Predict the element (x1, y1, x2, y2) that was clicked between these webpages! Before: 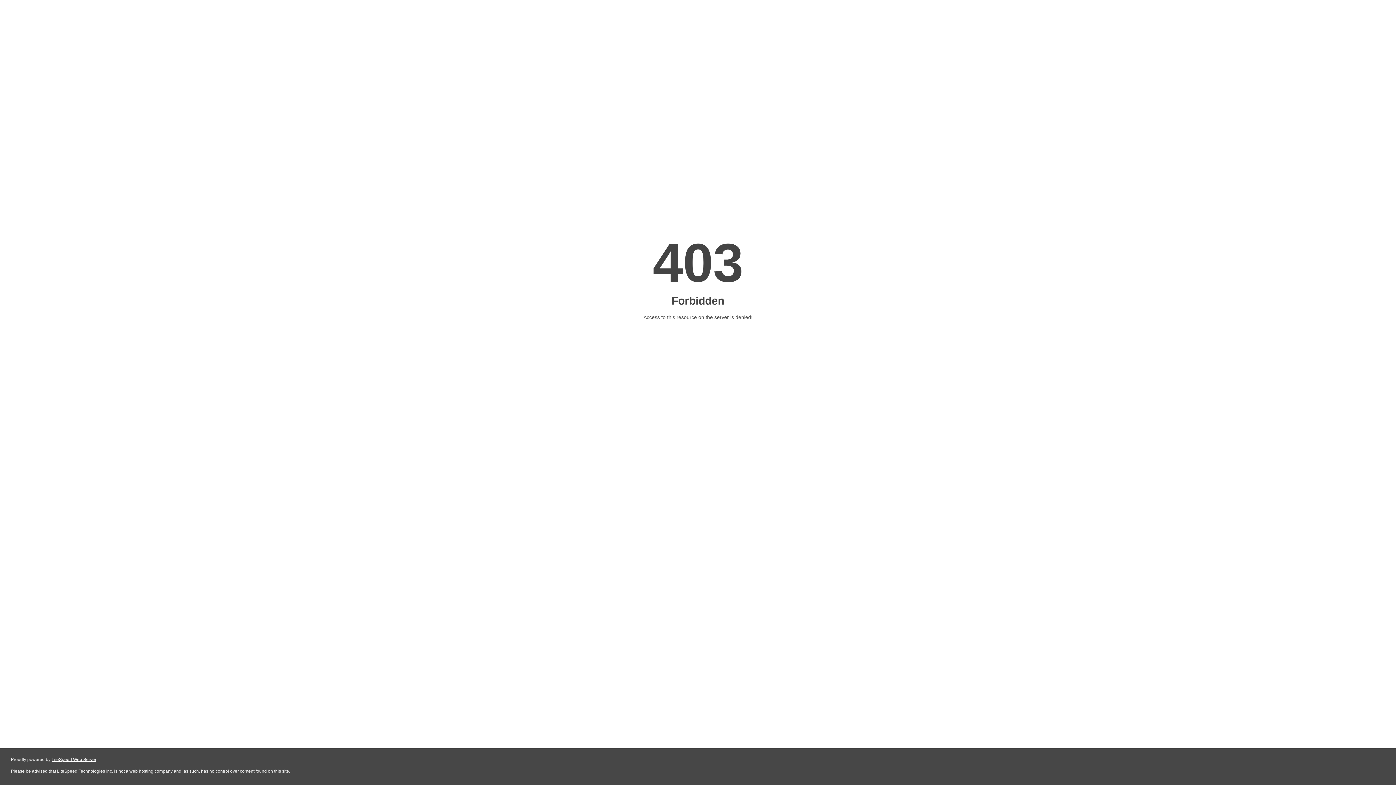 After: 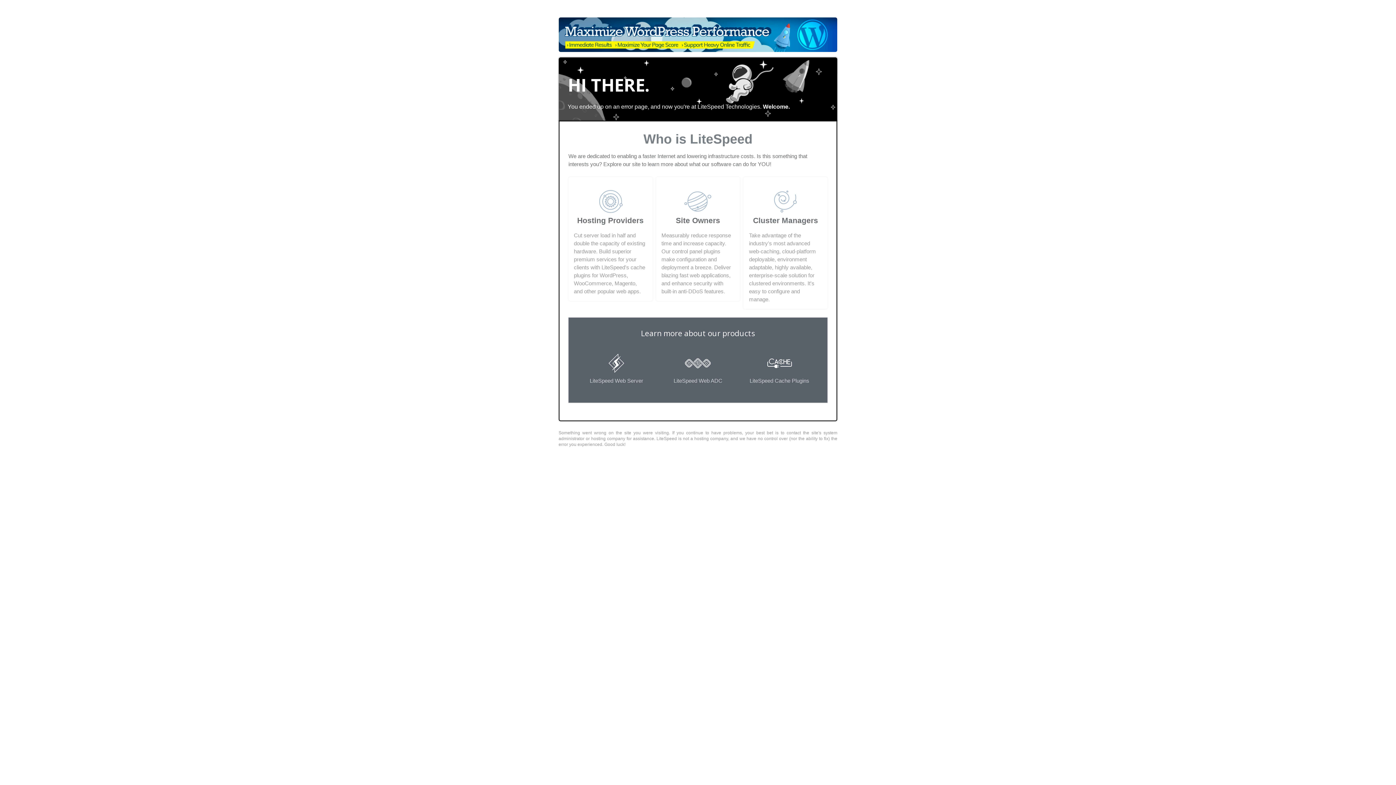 Action: label: LiteSpeed Web Server bbox: (51, 757, 96, 762)